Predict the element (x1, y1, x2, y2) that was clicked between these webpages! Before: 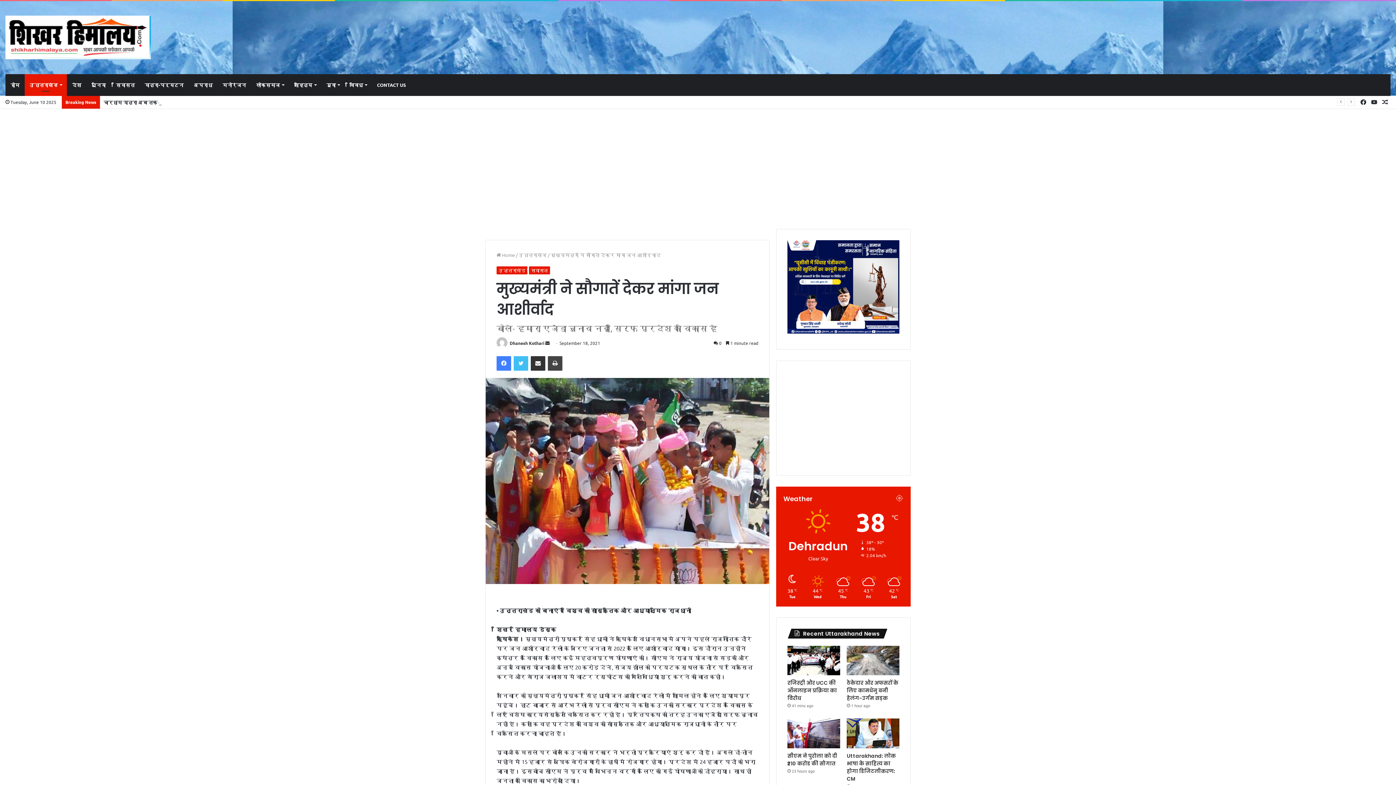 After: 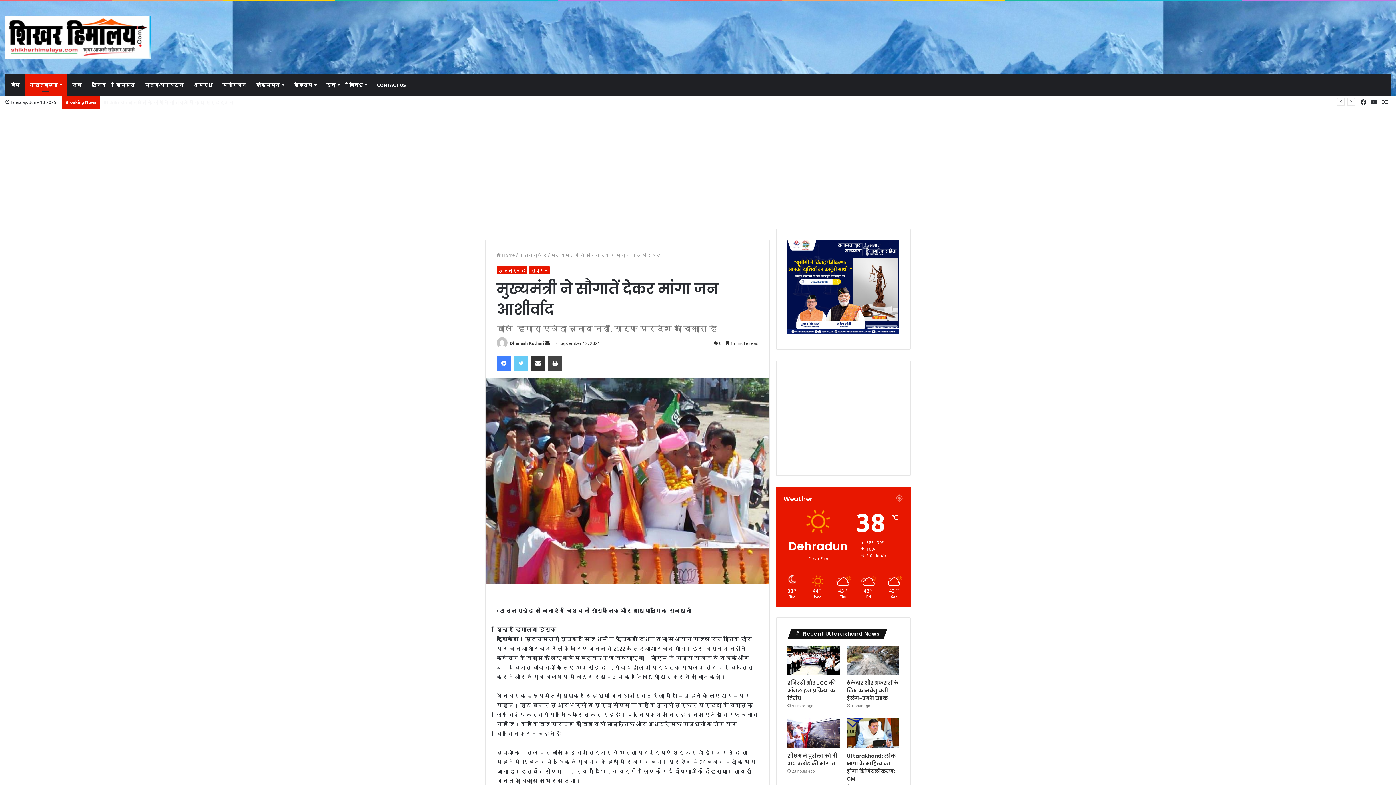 Action: label: Twitter bbox: (513, 356, 528, 371)